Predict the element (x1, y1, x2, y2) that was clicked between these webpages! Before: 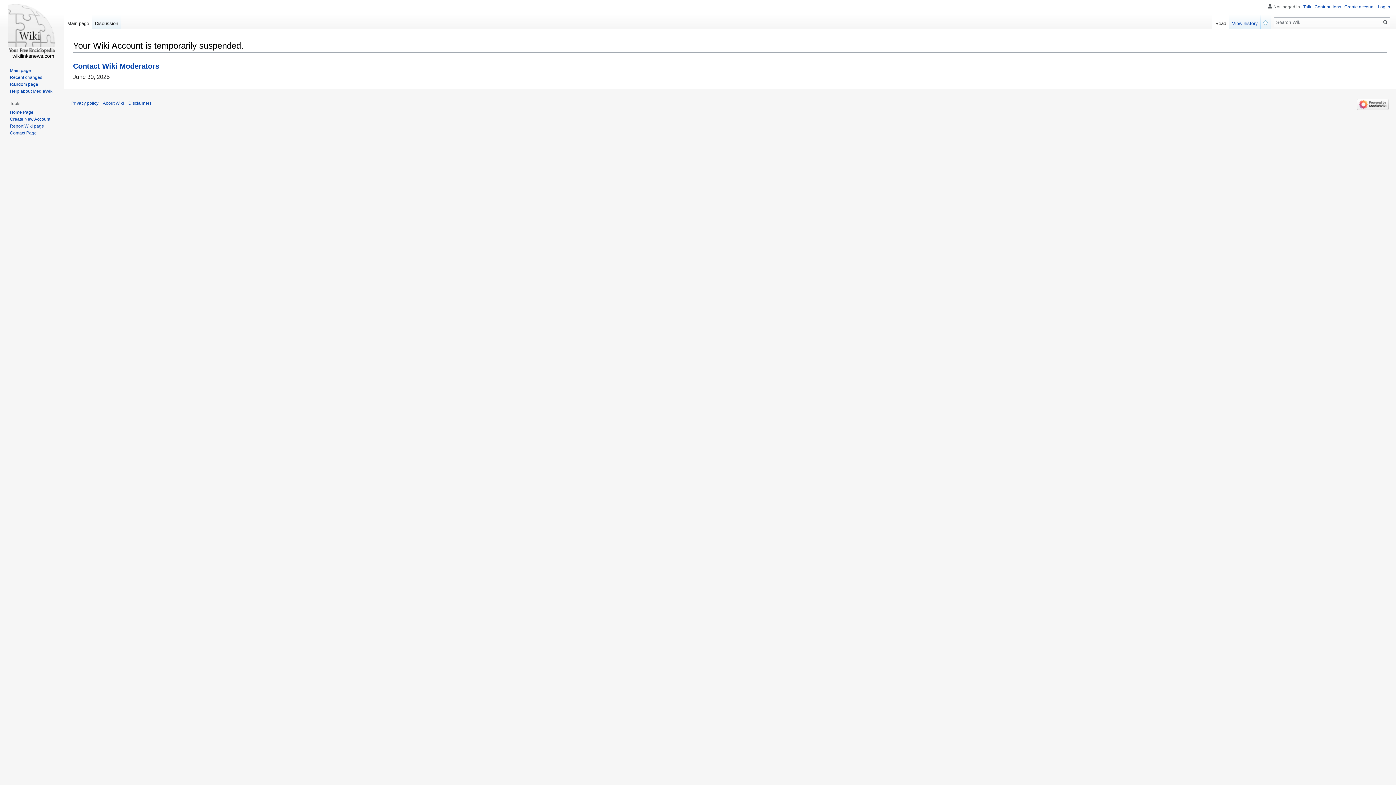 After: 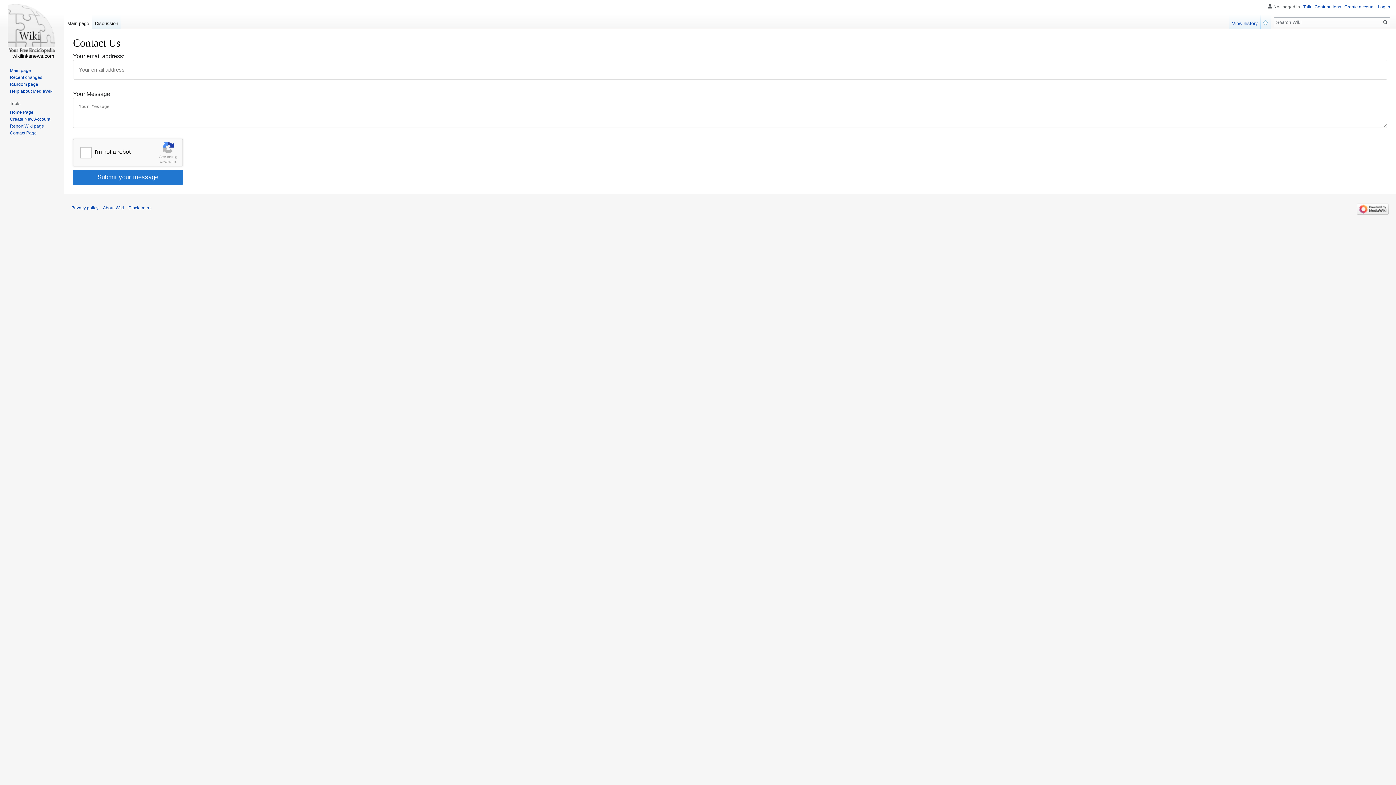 Action: label: Contact Wiki Moderators bbox: (73, 61, 159, 70)